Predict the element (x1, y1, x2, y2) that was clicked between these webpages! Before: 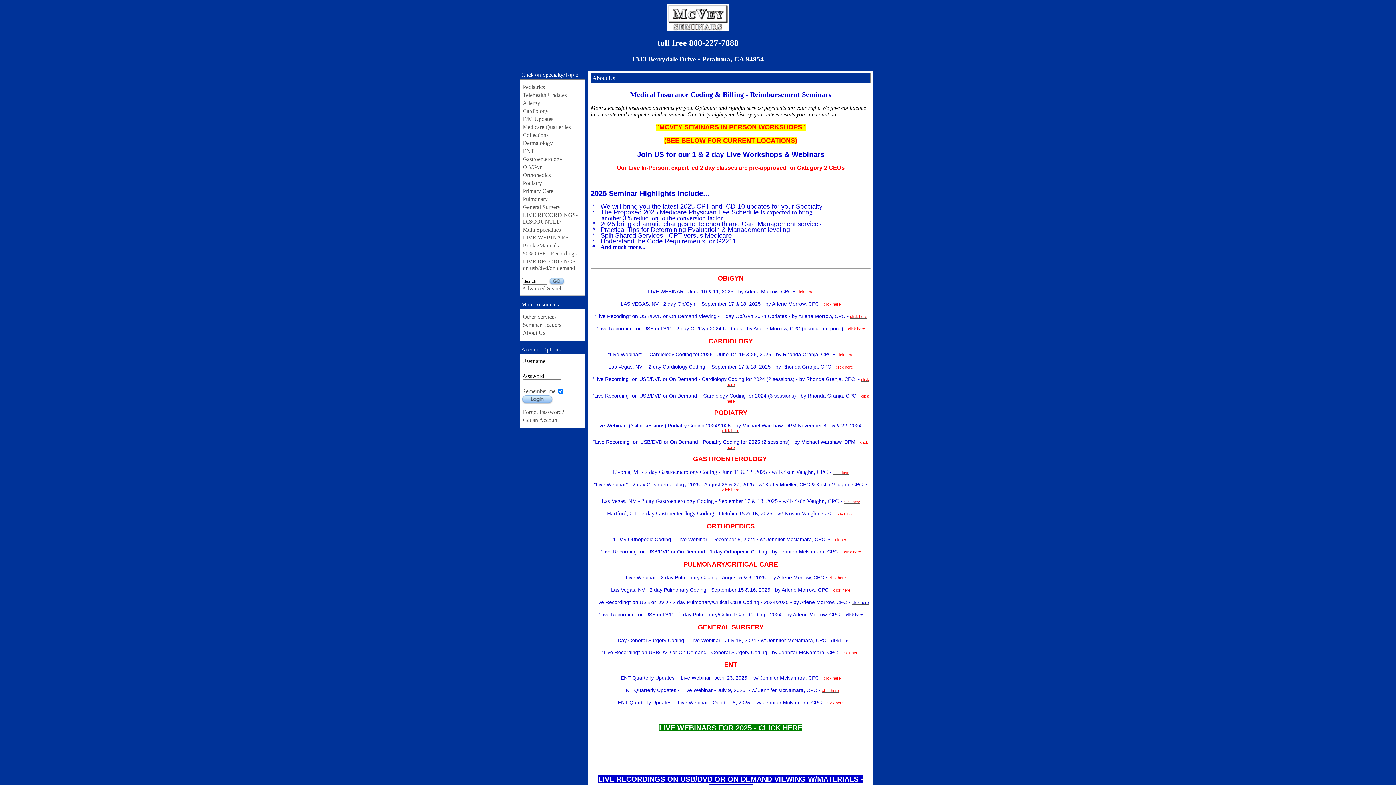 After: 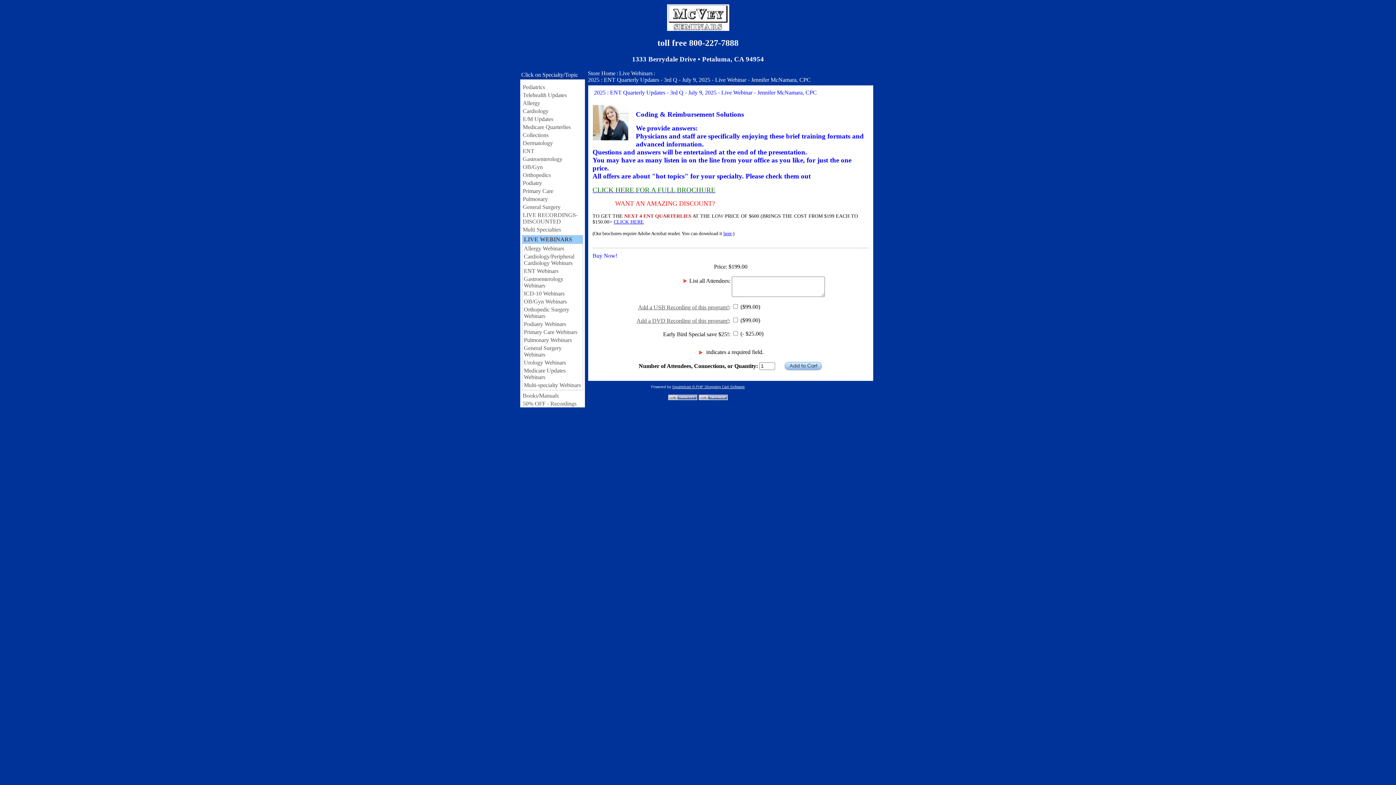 Action: bbox: (822, 687, 839, 693) label: click here